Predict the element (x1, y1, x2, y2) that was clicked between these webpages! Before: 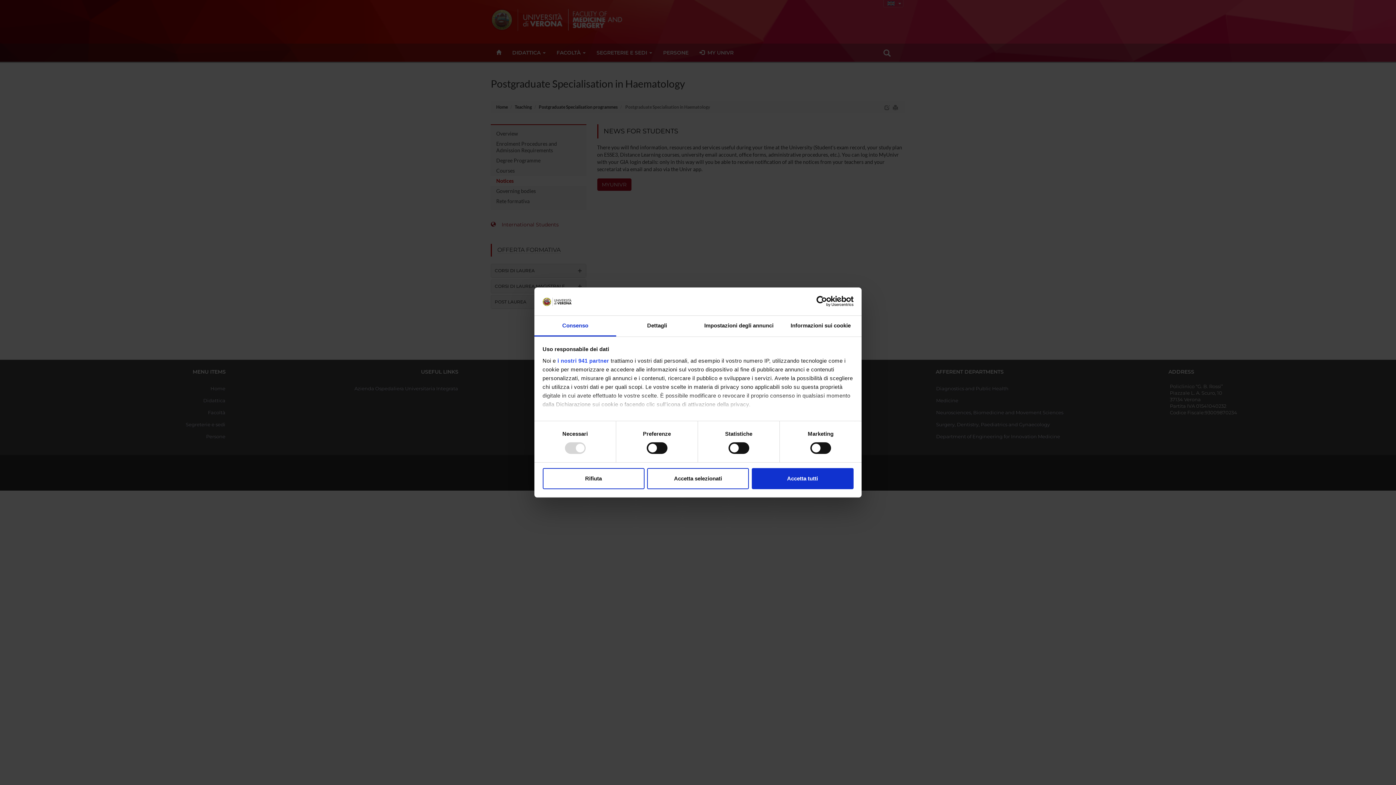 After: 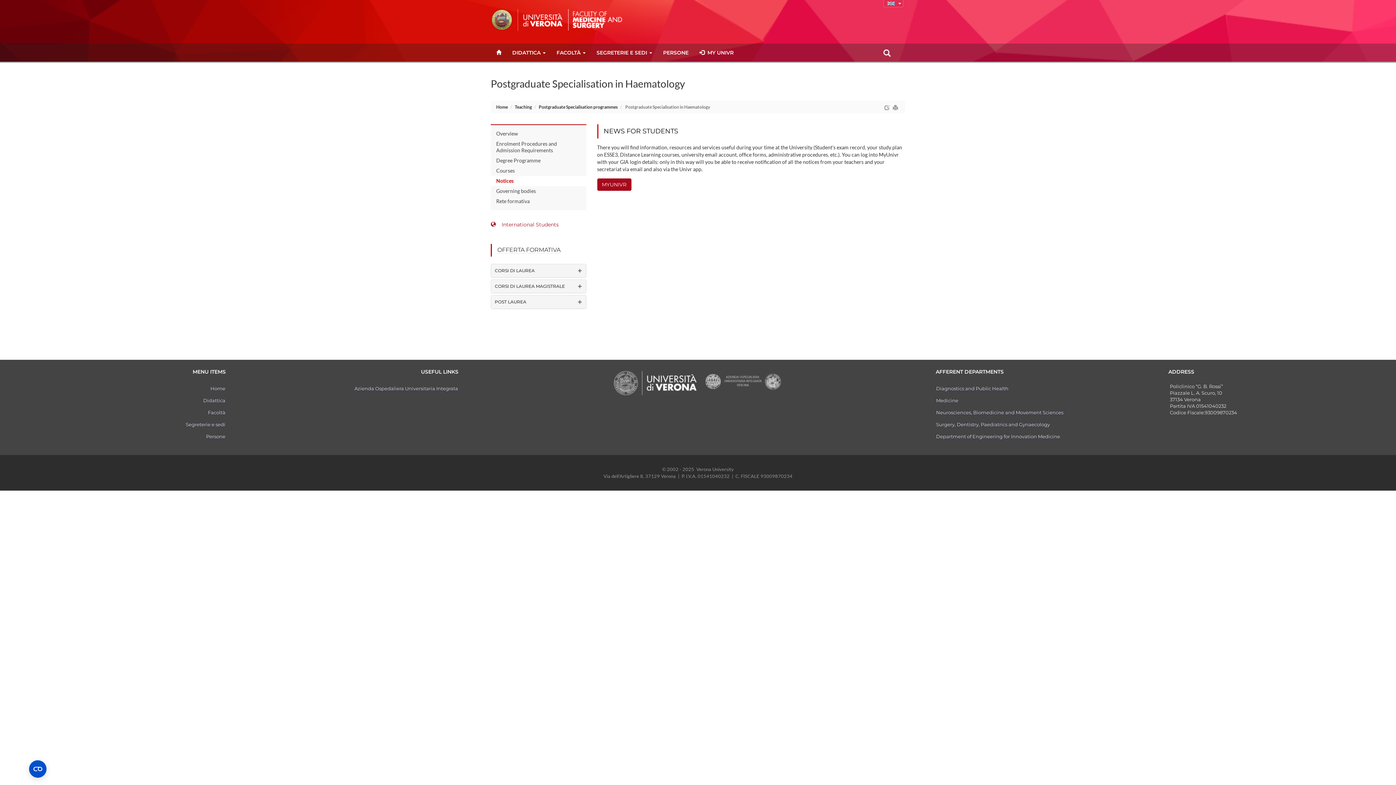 Action: label: Accetta tutti bbox: (751, 468, 853, 489)